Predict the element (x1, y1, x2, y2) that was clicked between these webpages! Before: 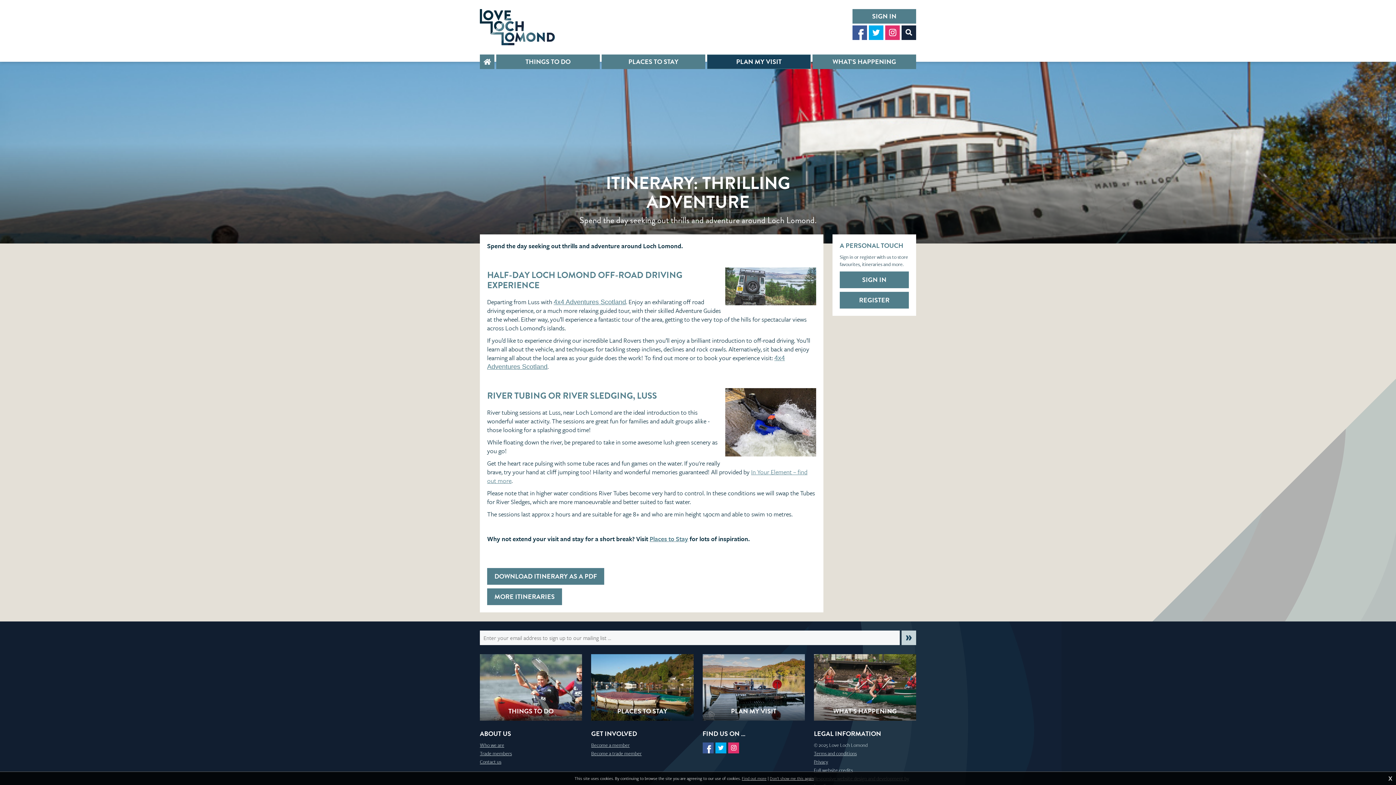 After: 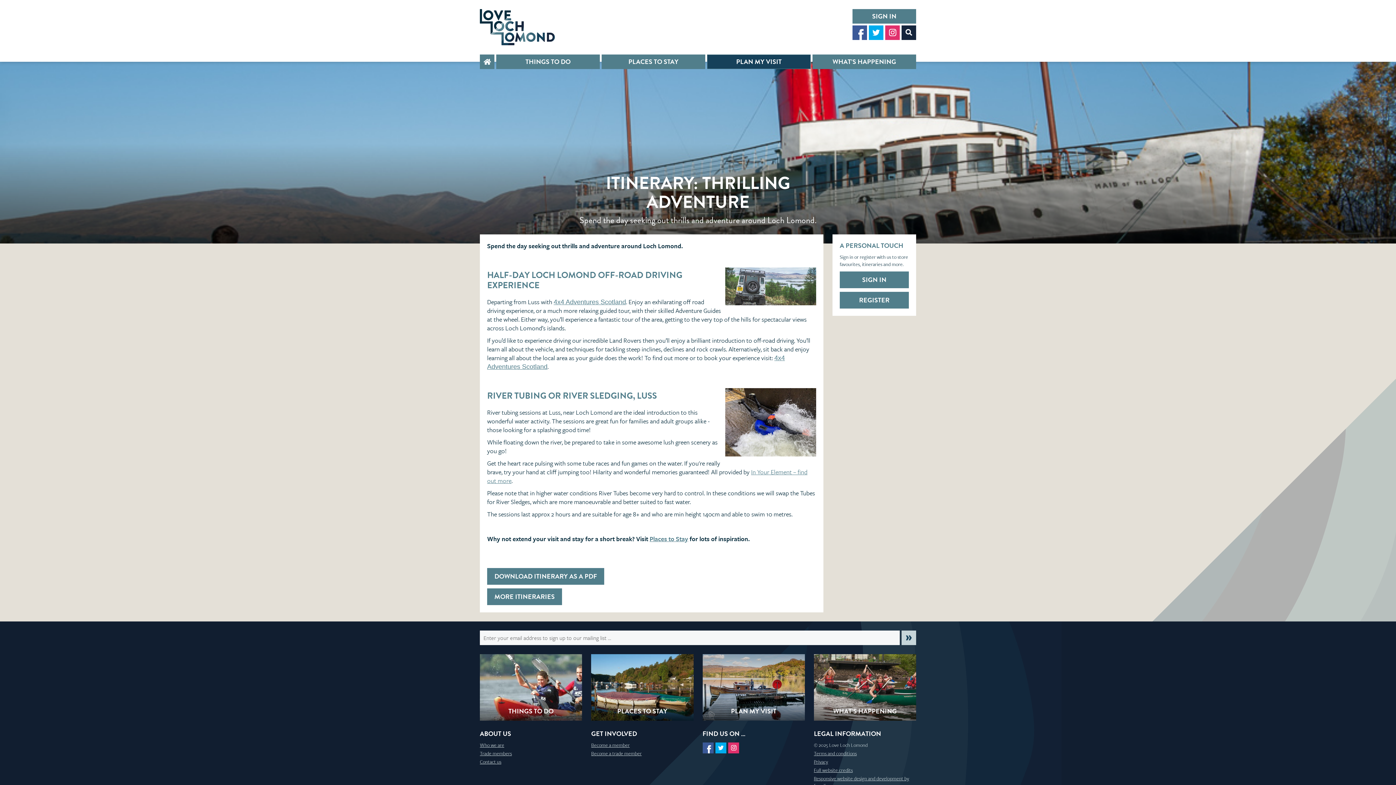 Action: label: X bbox: (1388, 776, 1392, 781)